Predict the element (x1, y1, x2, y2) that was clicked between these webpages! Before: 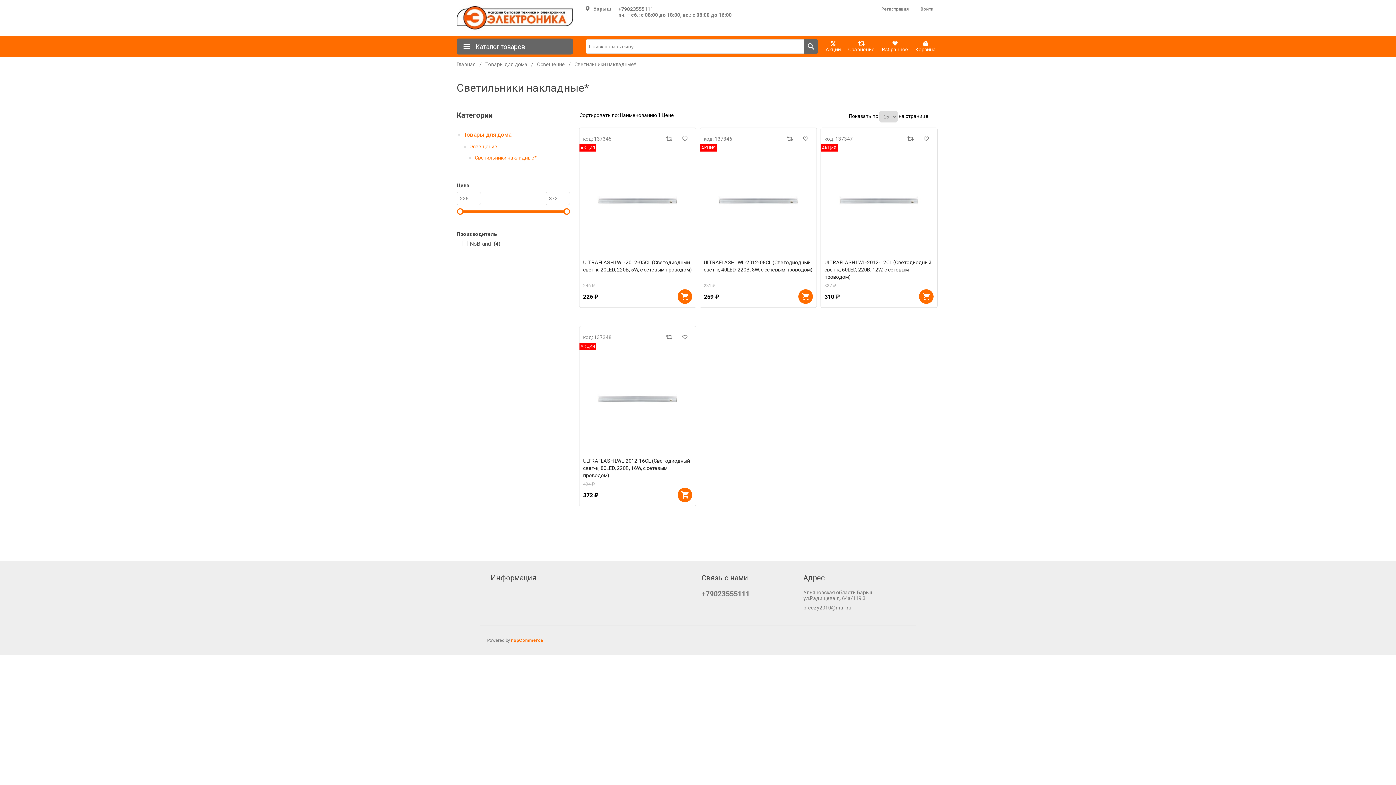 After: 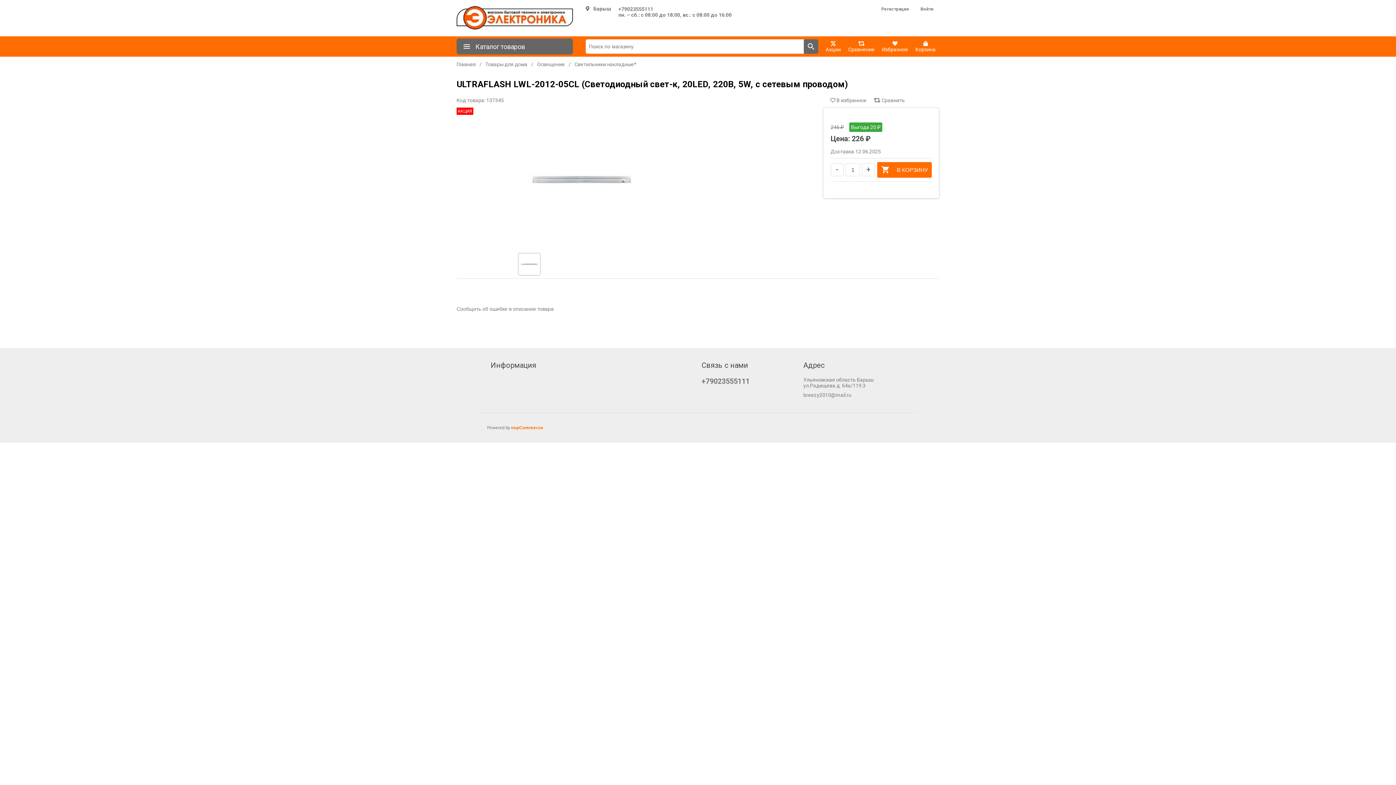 Action: bbox: (583, 258, 692, 280) label: ULTRAFLASH LWL-2012-05CL (Светодиодный свет-к, 20LED, 220В, 5W, с сетевым проводом)